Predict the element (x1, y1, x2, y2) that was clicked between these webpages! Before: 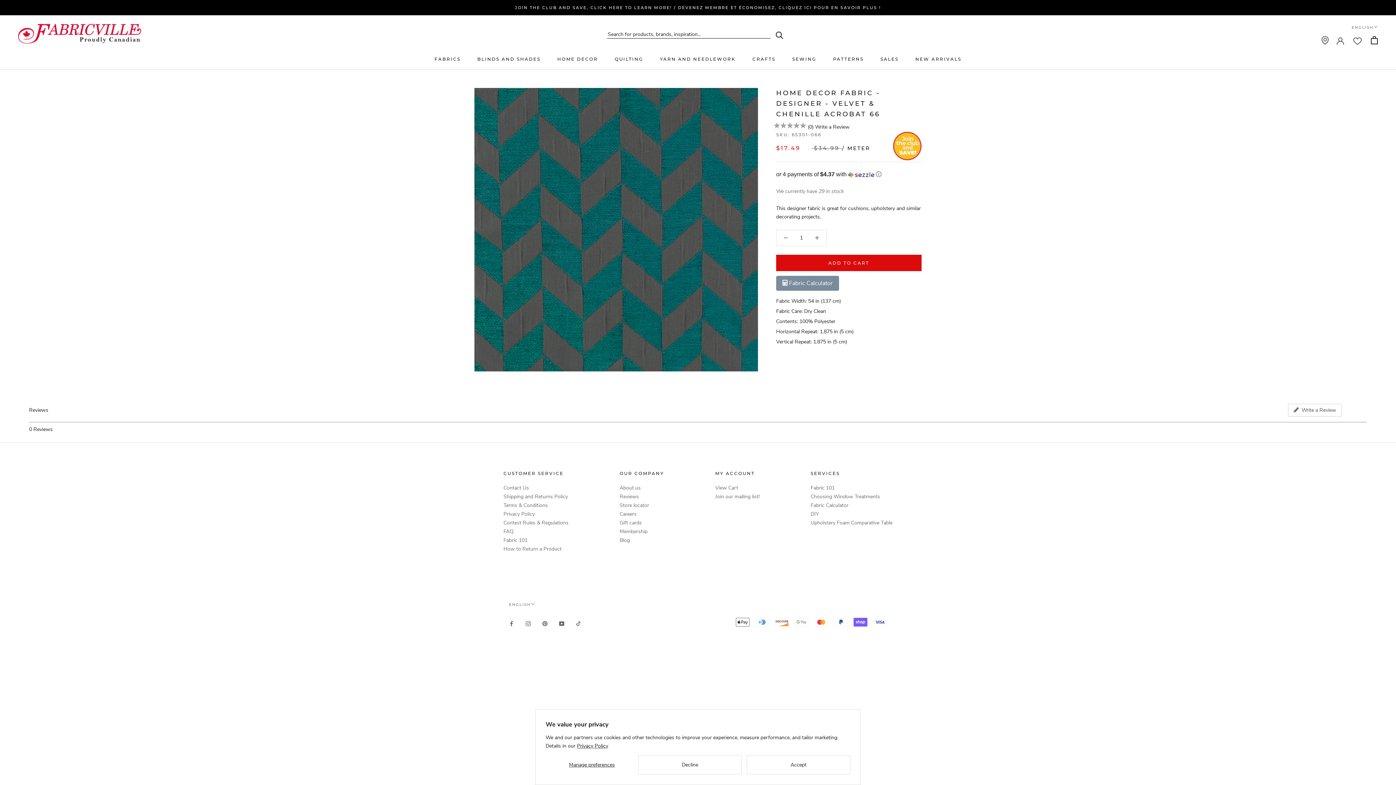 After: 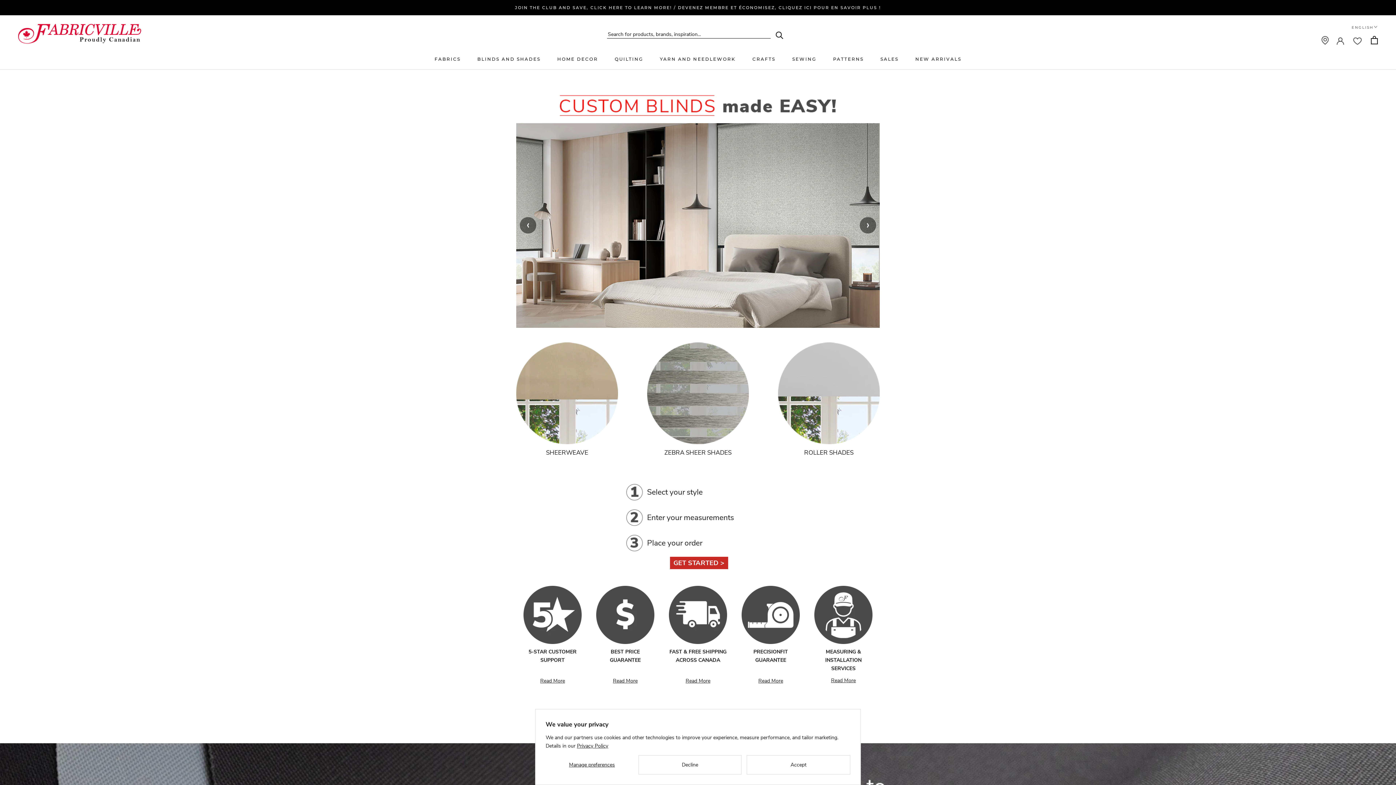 Action: bbox: (477, 56, 540, 61) label: BLINDS AND SHADES